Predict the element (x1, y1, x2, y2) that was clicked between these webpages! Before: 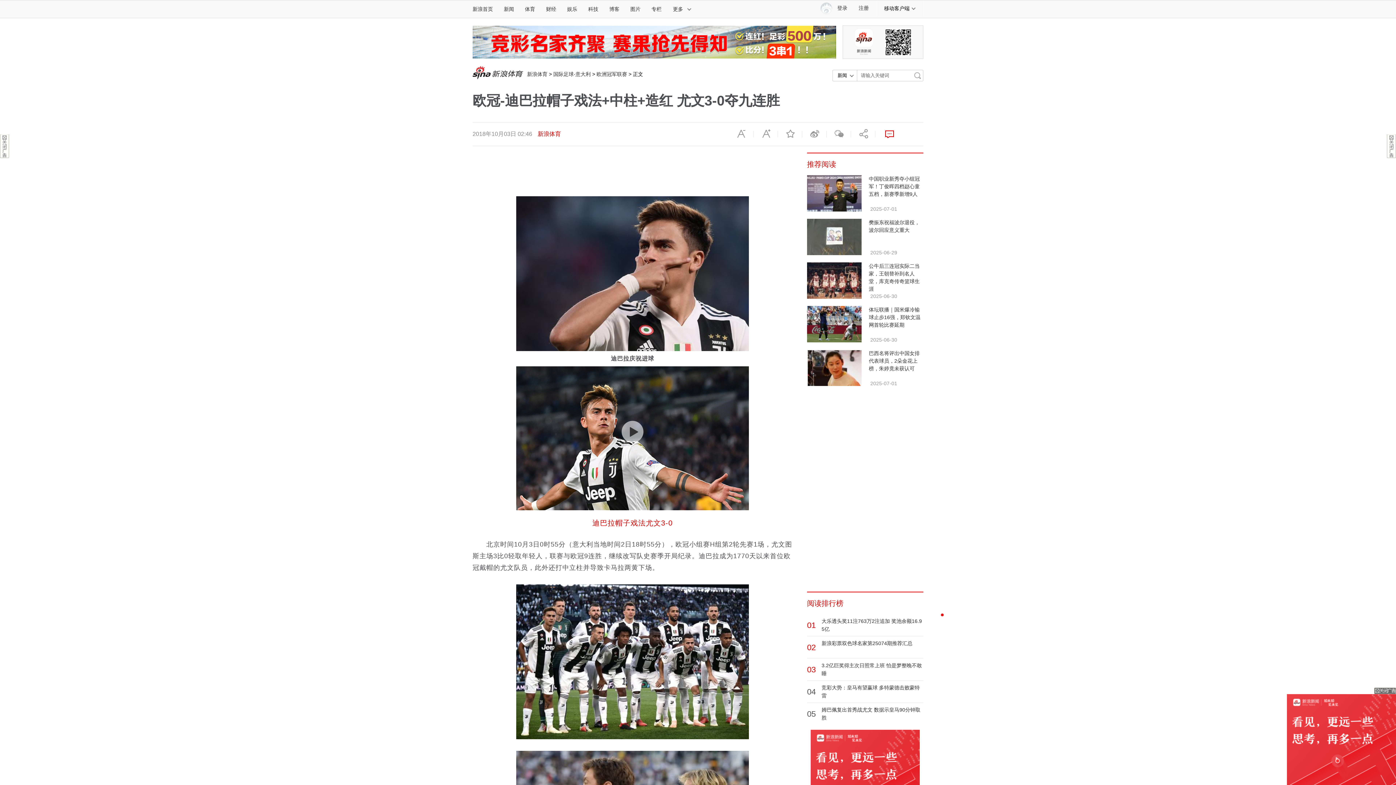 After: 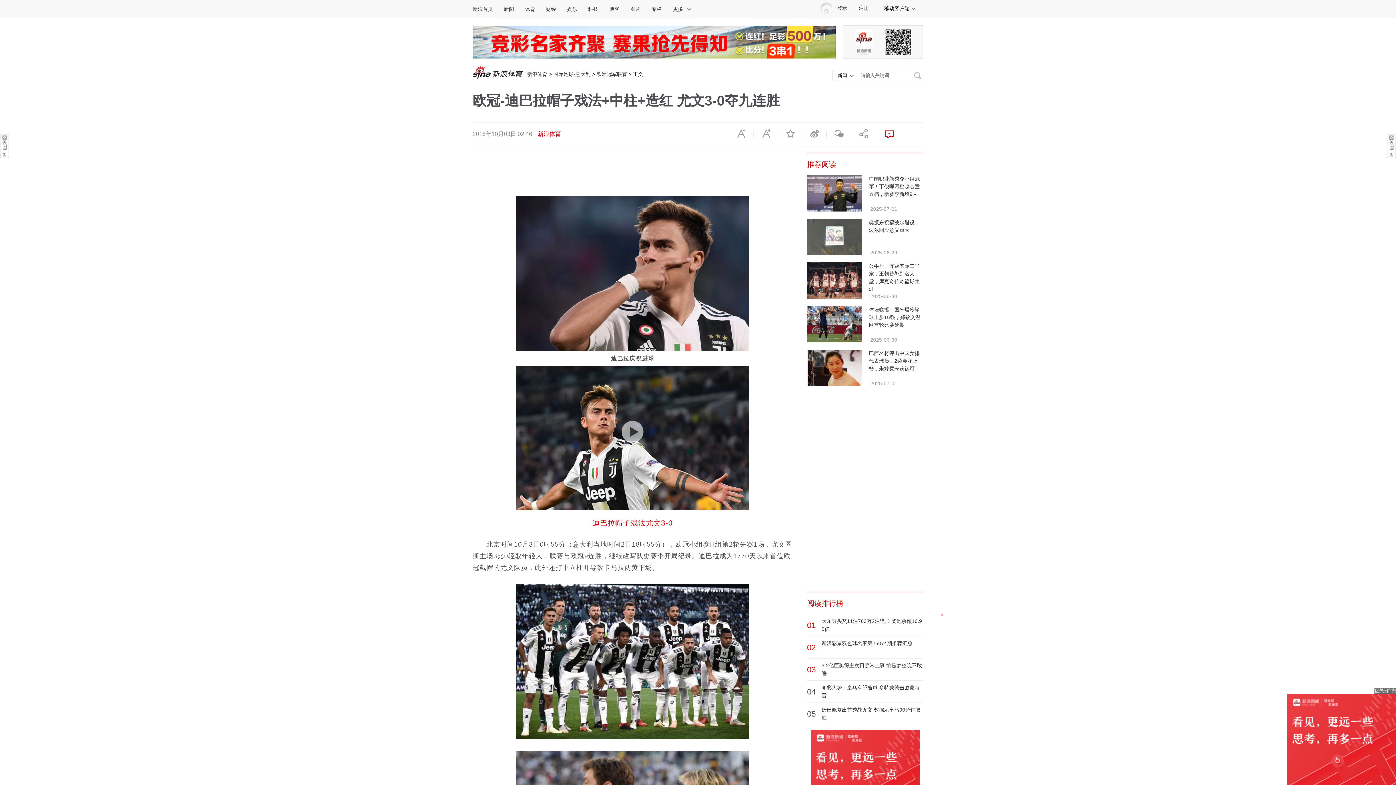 Action: bbox: (807, 218, 861, 255)